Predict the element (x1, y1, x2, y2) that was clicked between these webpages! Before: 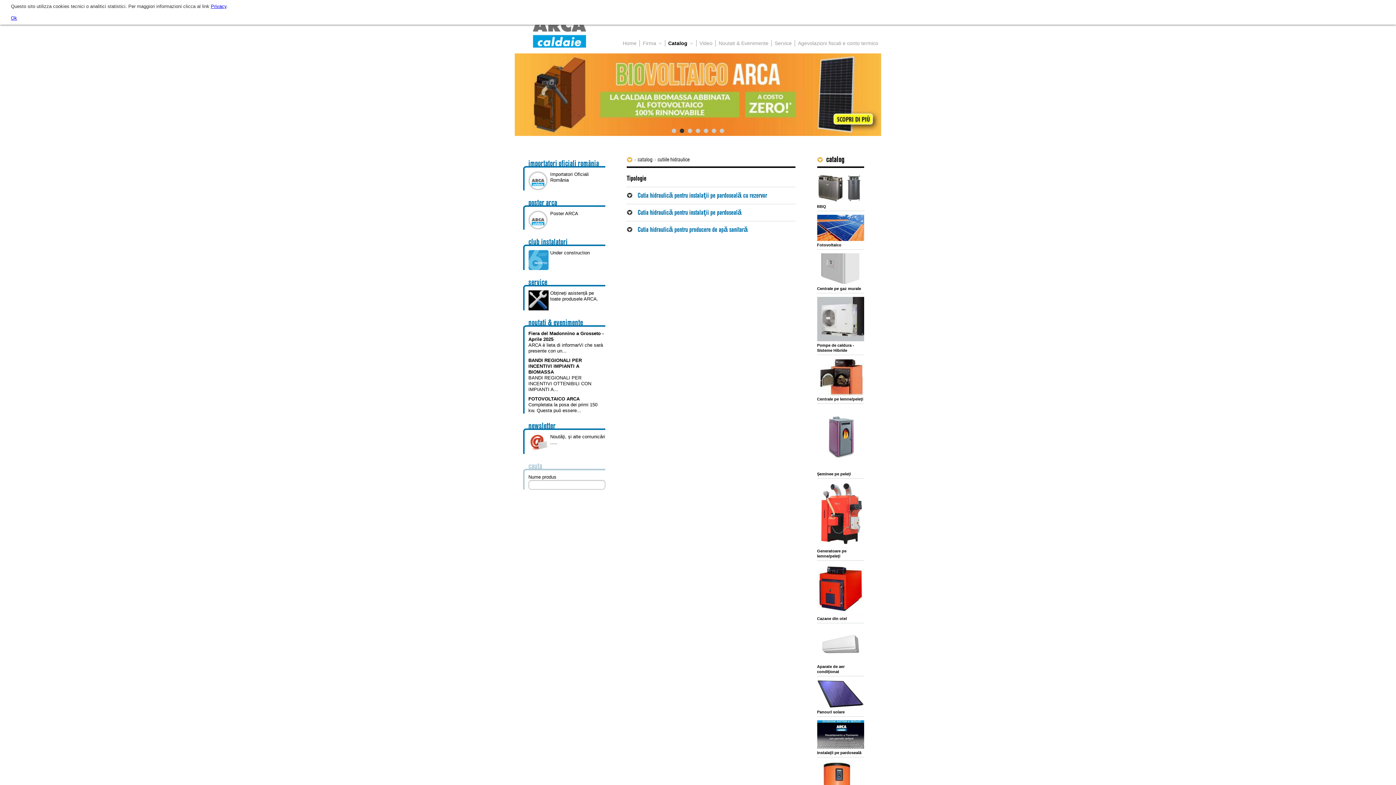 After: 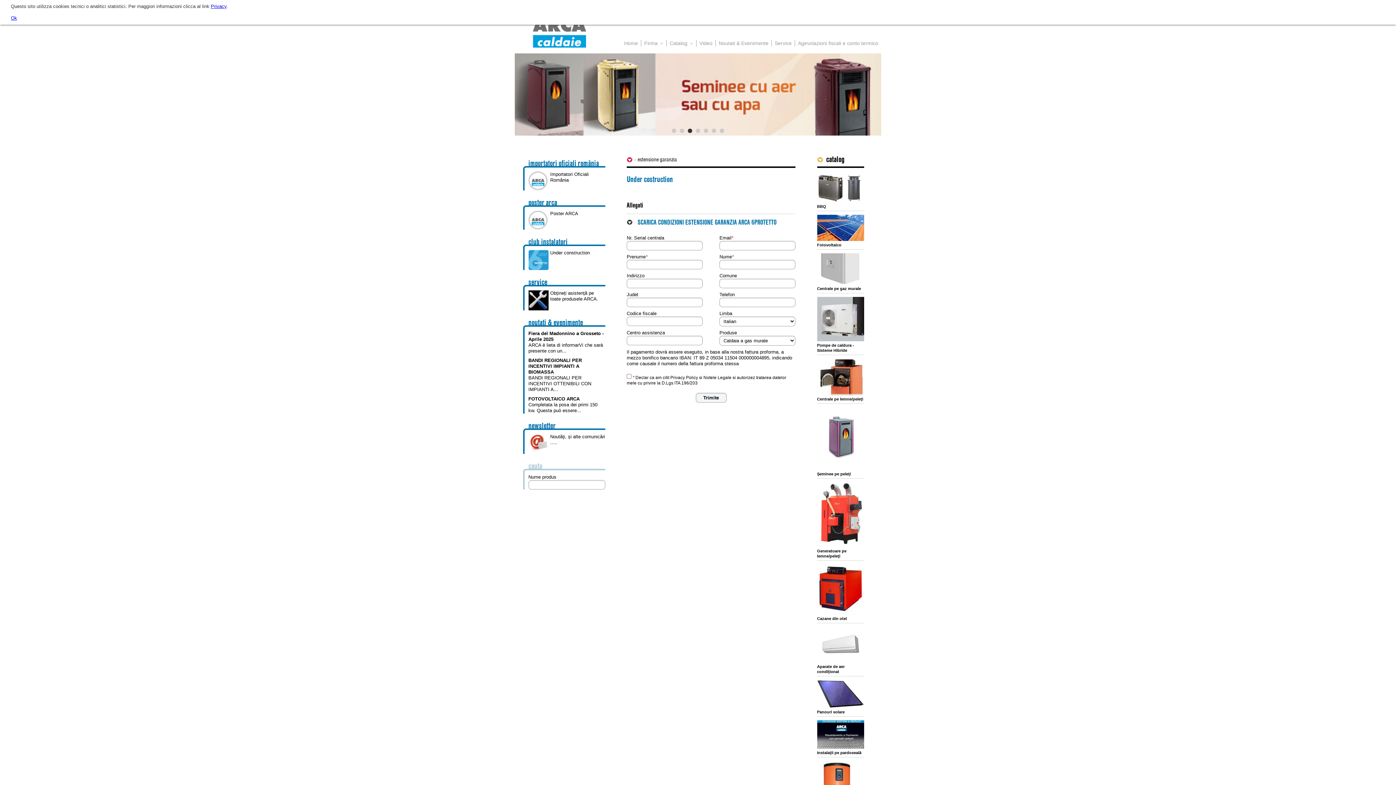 Action: bbox: (523, 244, 605, 270) label: Under construction